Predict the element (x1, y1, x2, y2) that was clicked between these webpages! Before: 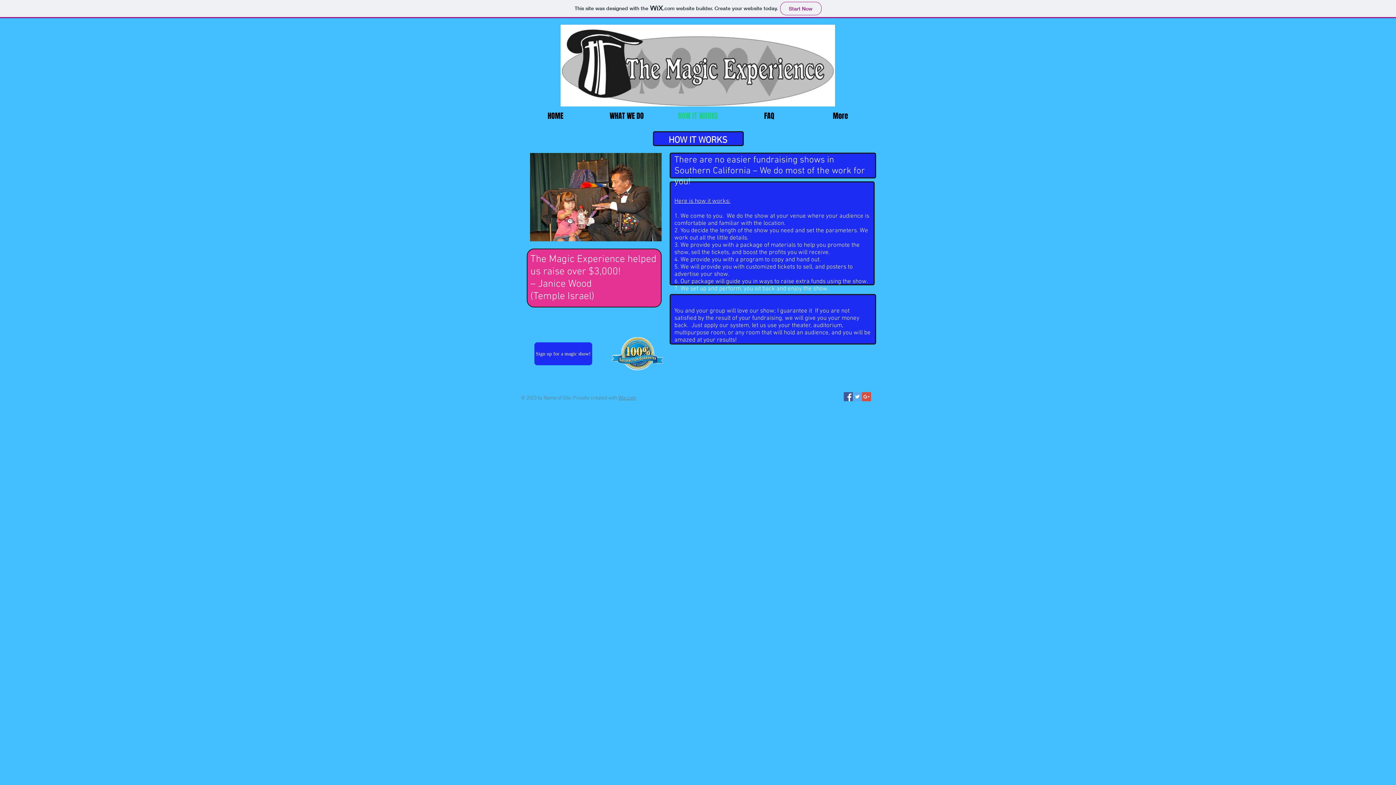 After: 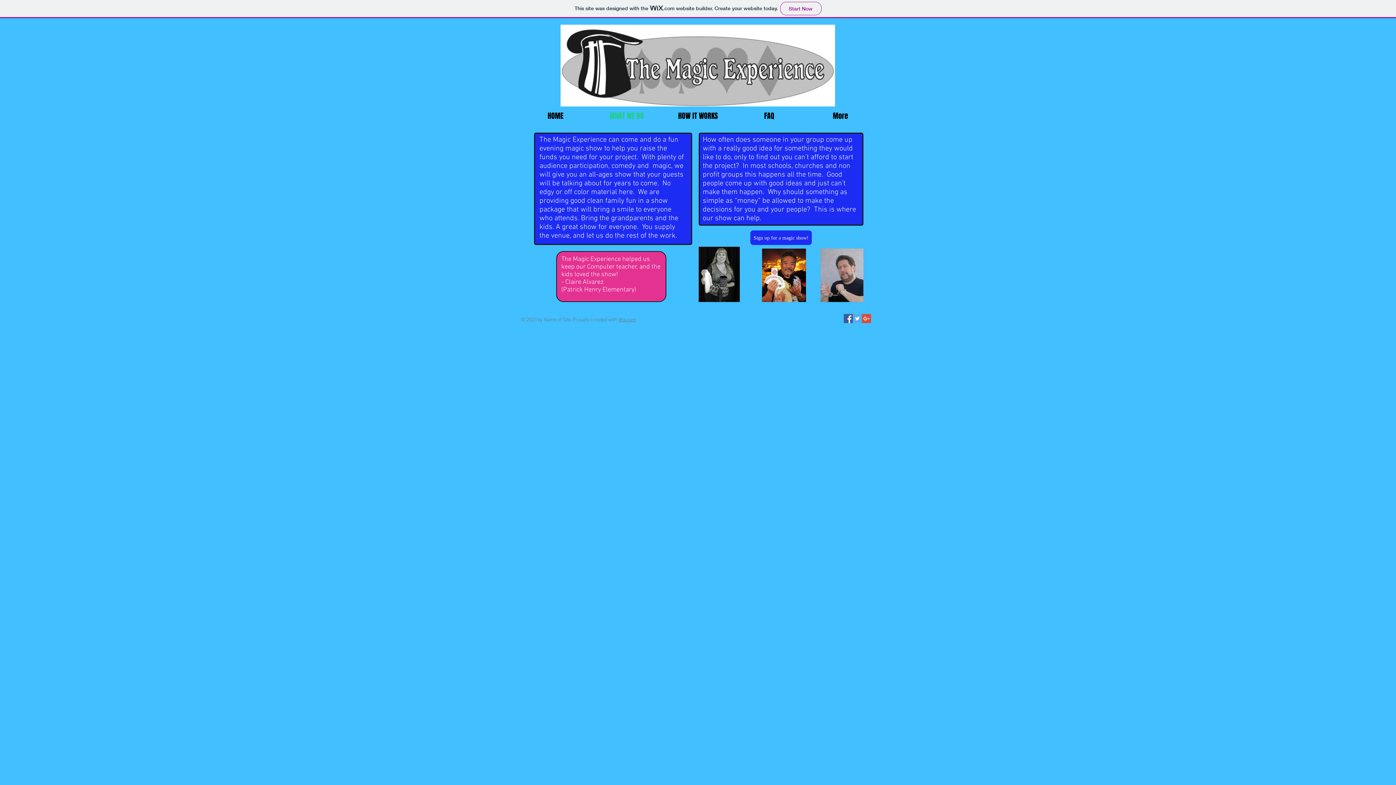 Action: bbox: (591, 110, 662, 121) label: WHAT WE DO